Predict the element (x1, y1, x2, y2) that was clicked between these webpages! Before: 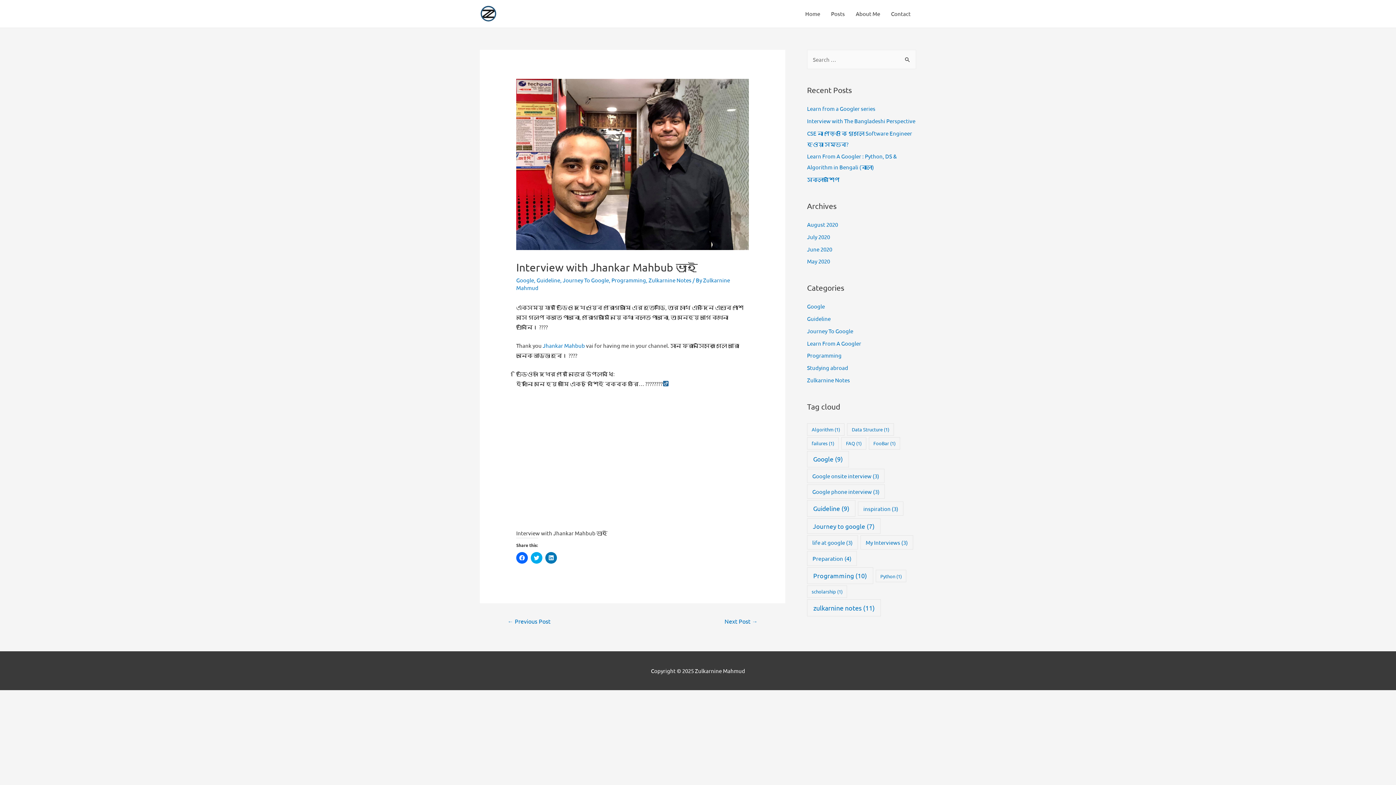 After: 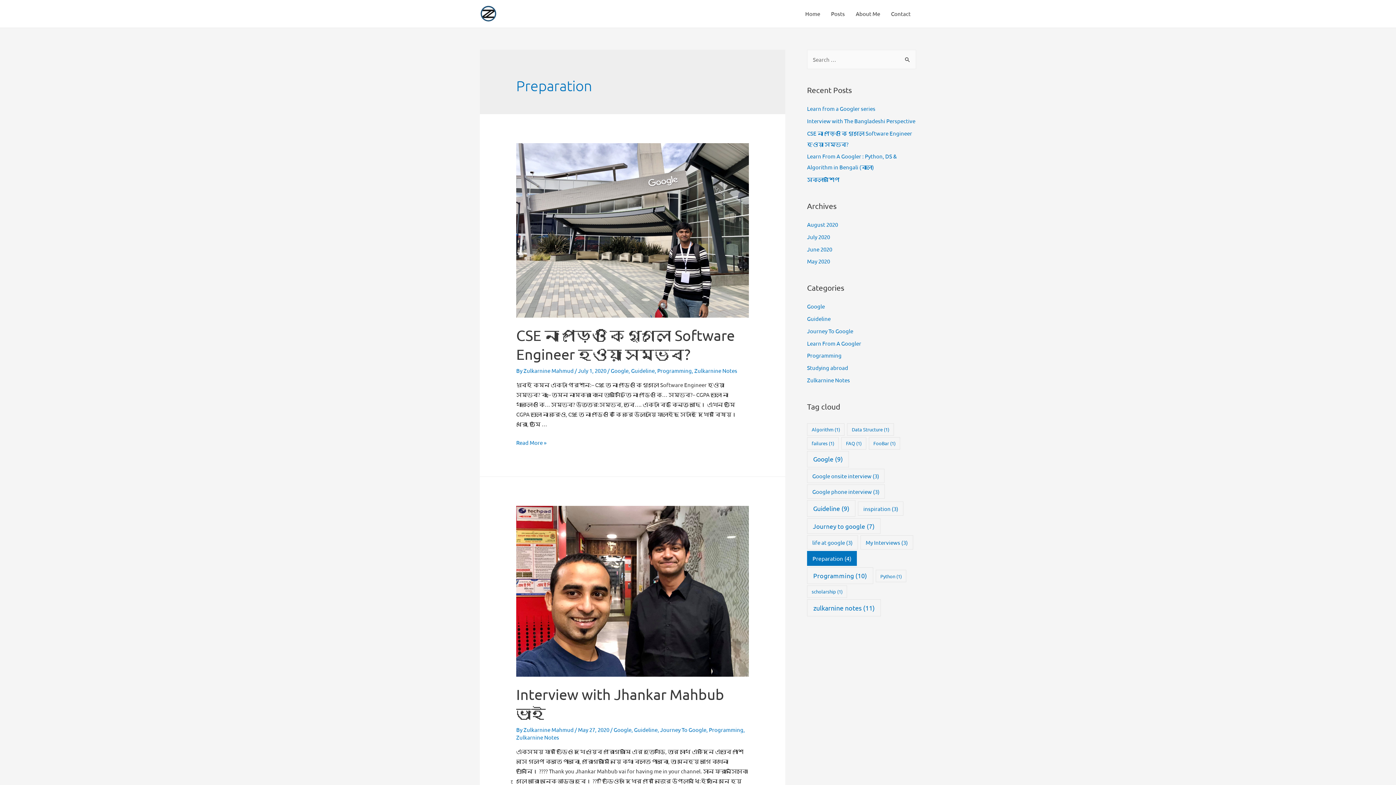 Action: label: Preparation (4 items) bbox: (807, 551, 857, 566)